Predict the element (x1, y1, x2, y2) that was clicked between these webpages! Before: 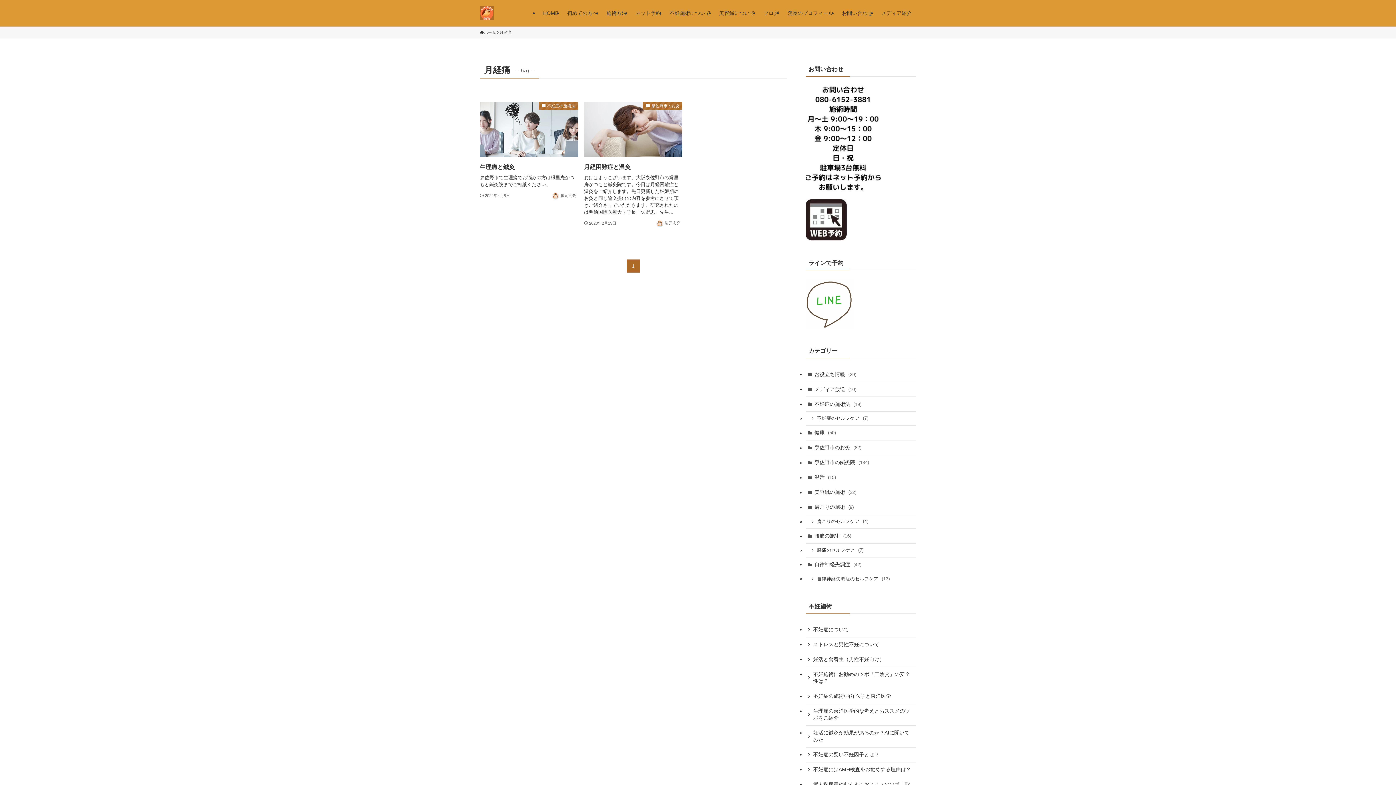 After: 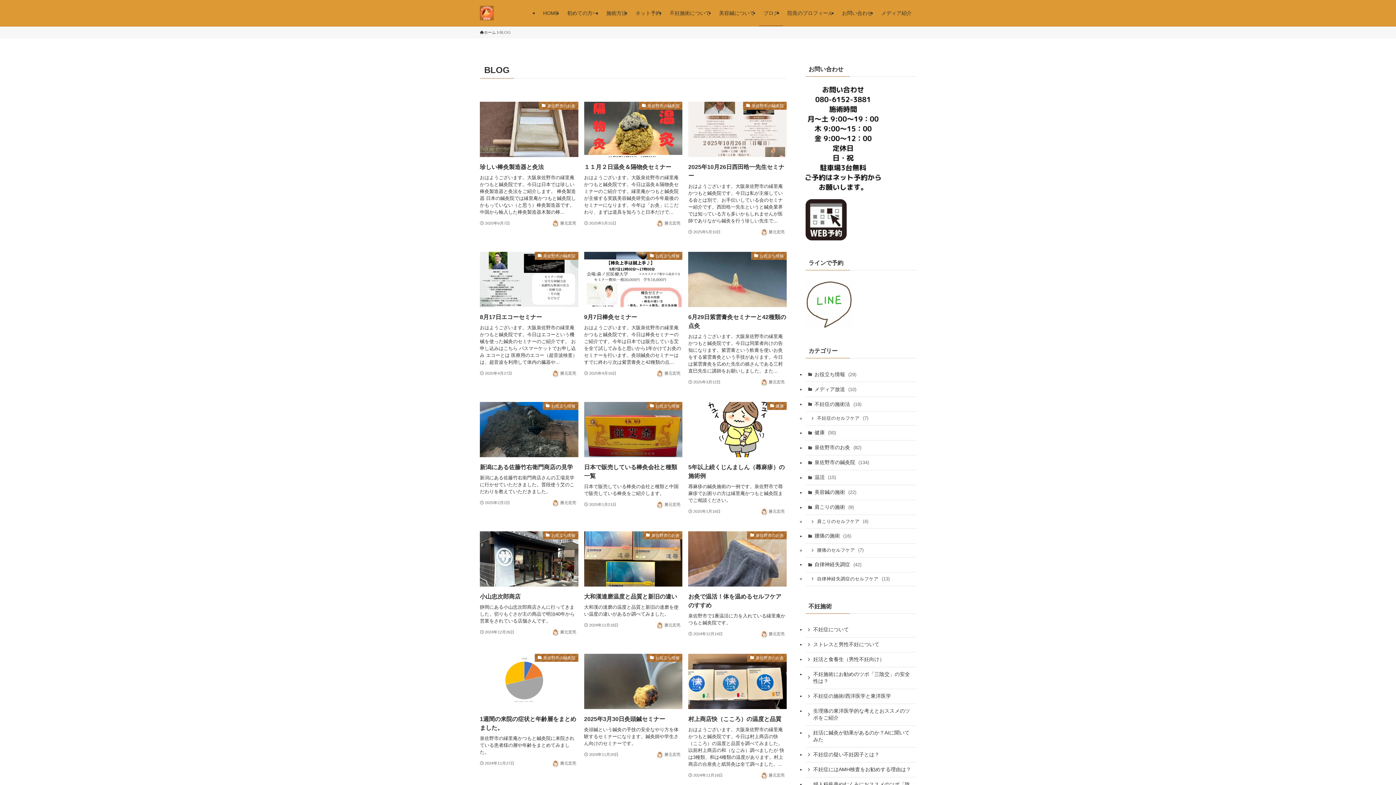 Action: bbox: (759, 0, 783, 26) label: ブログ